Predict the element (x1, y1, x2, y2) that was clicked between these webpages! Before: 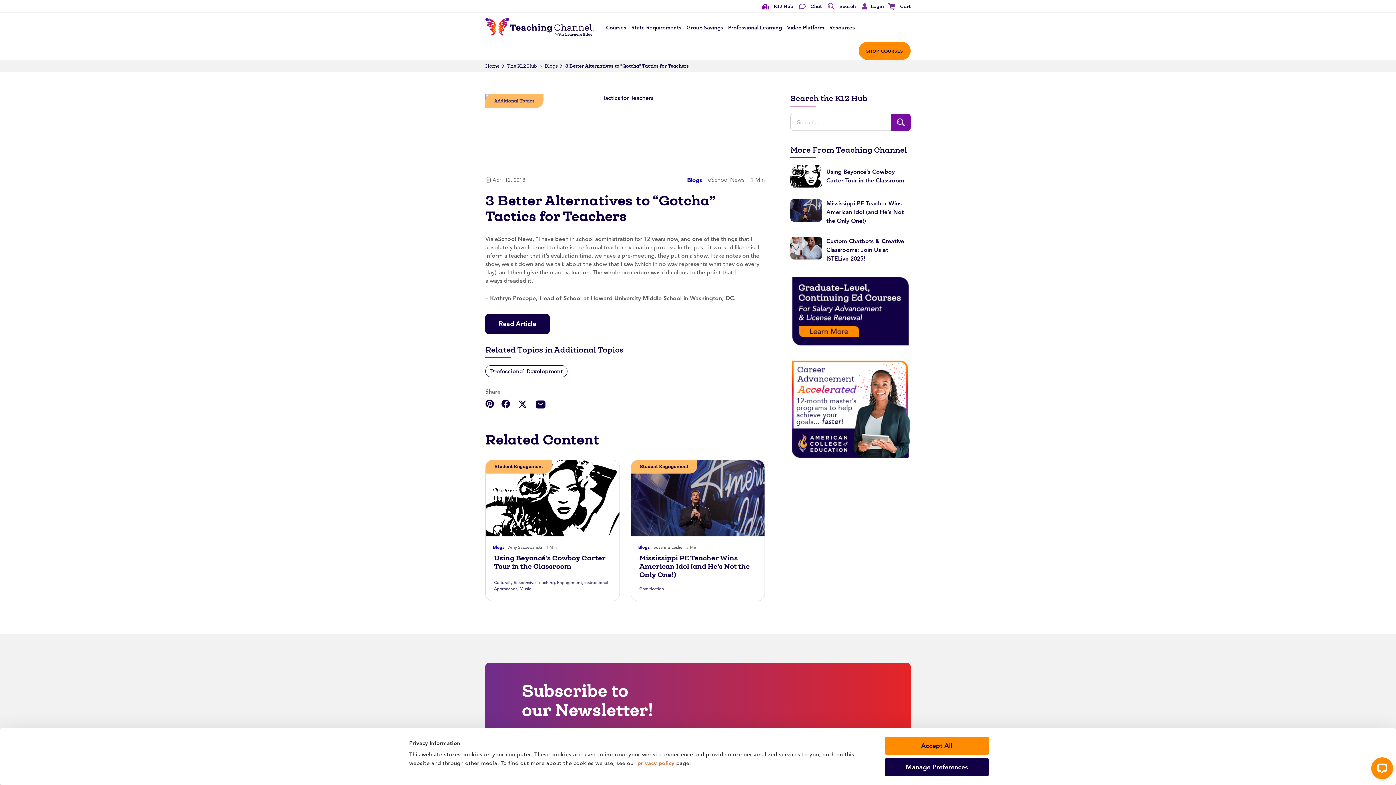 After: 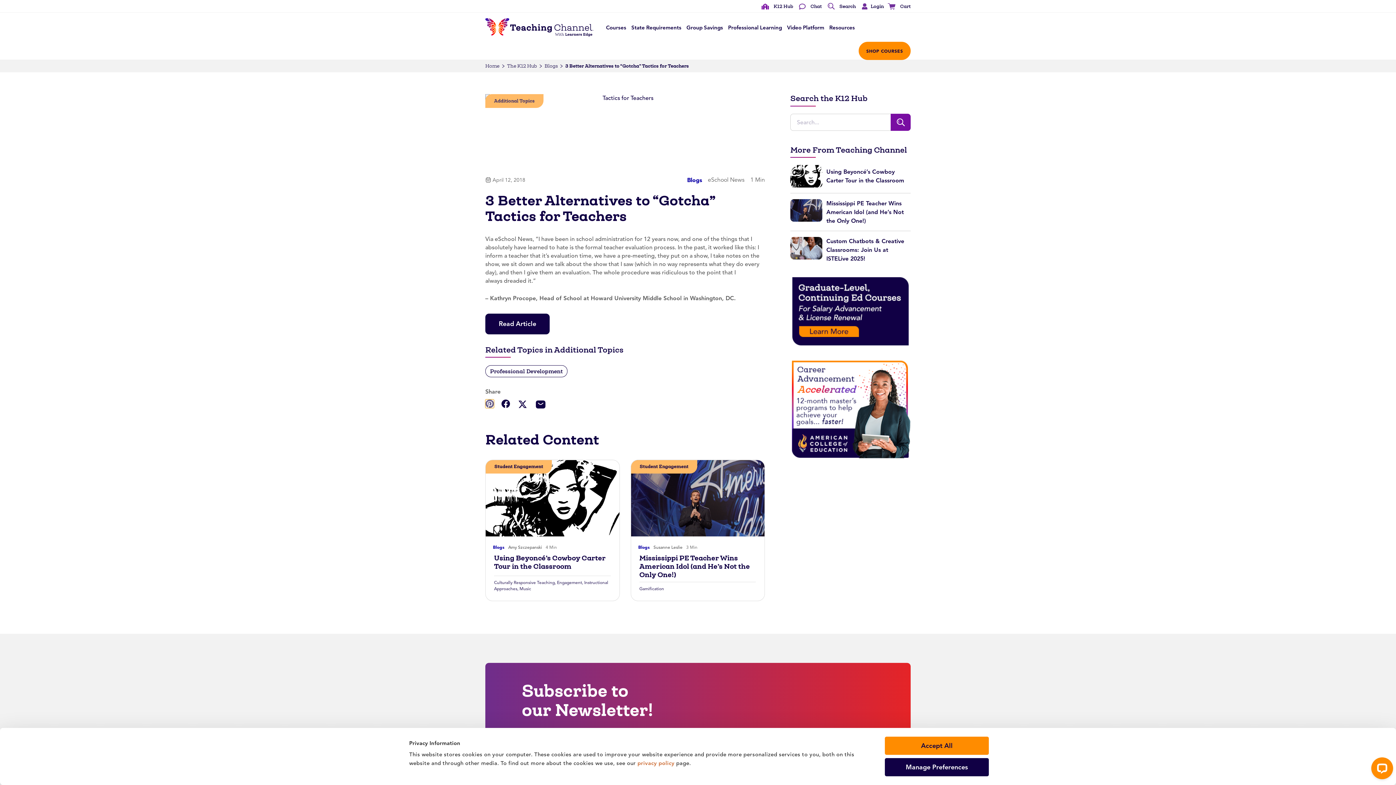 Action: label: Share on pinterest bbox: (485, 399, 494, 408)